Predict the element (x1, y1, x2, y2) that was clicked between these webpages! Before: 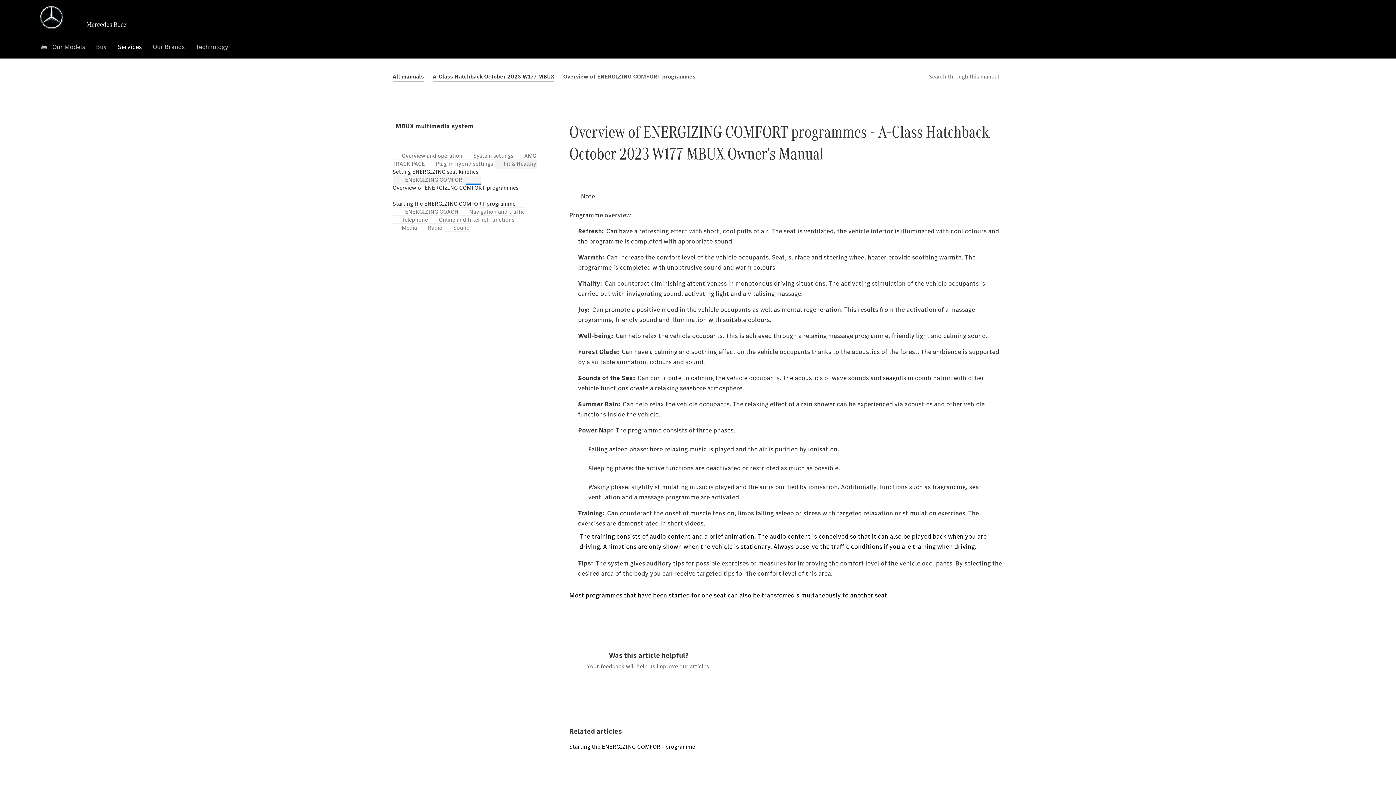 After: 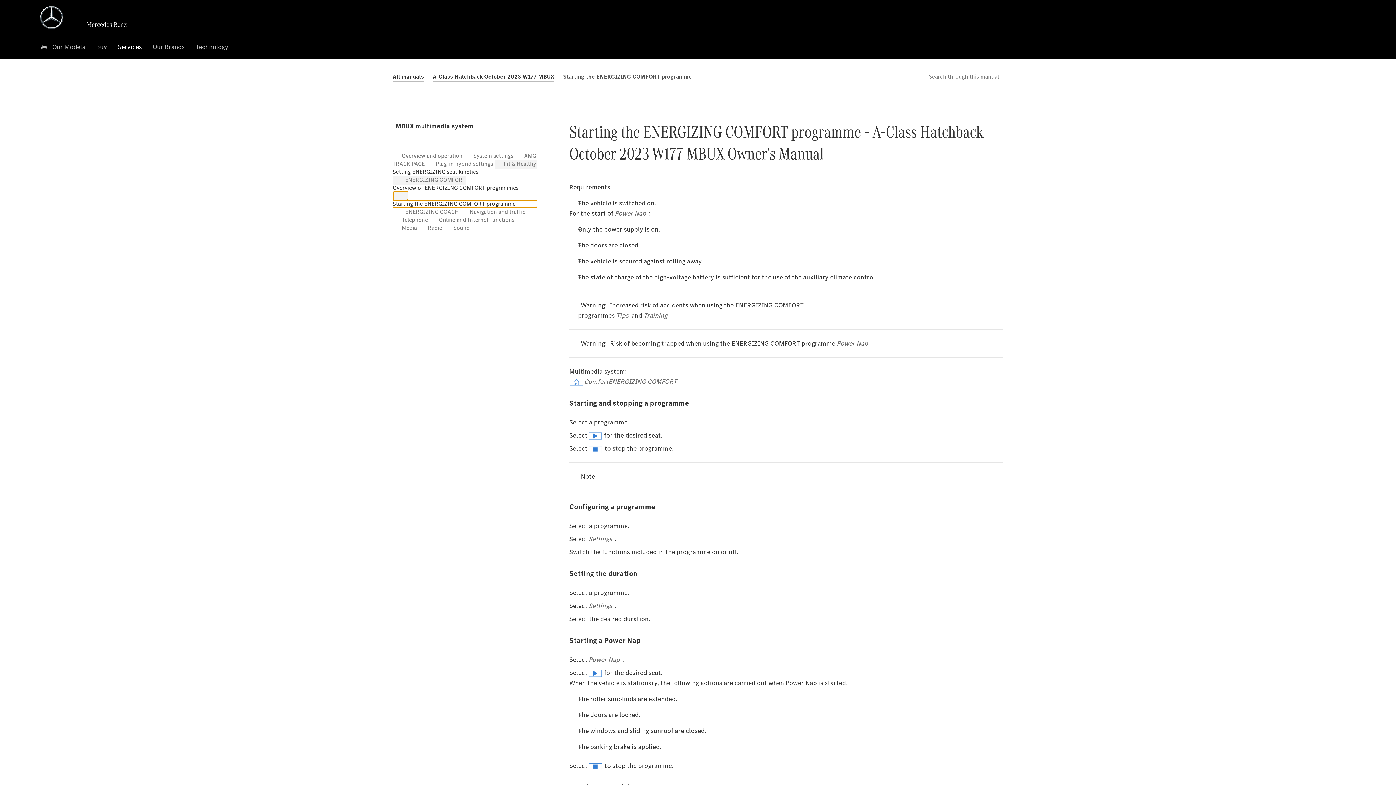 Action: label: Starting the ENERGIZING COMFORT programme bbox: (392, 191, 408, 216)